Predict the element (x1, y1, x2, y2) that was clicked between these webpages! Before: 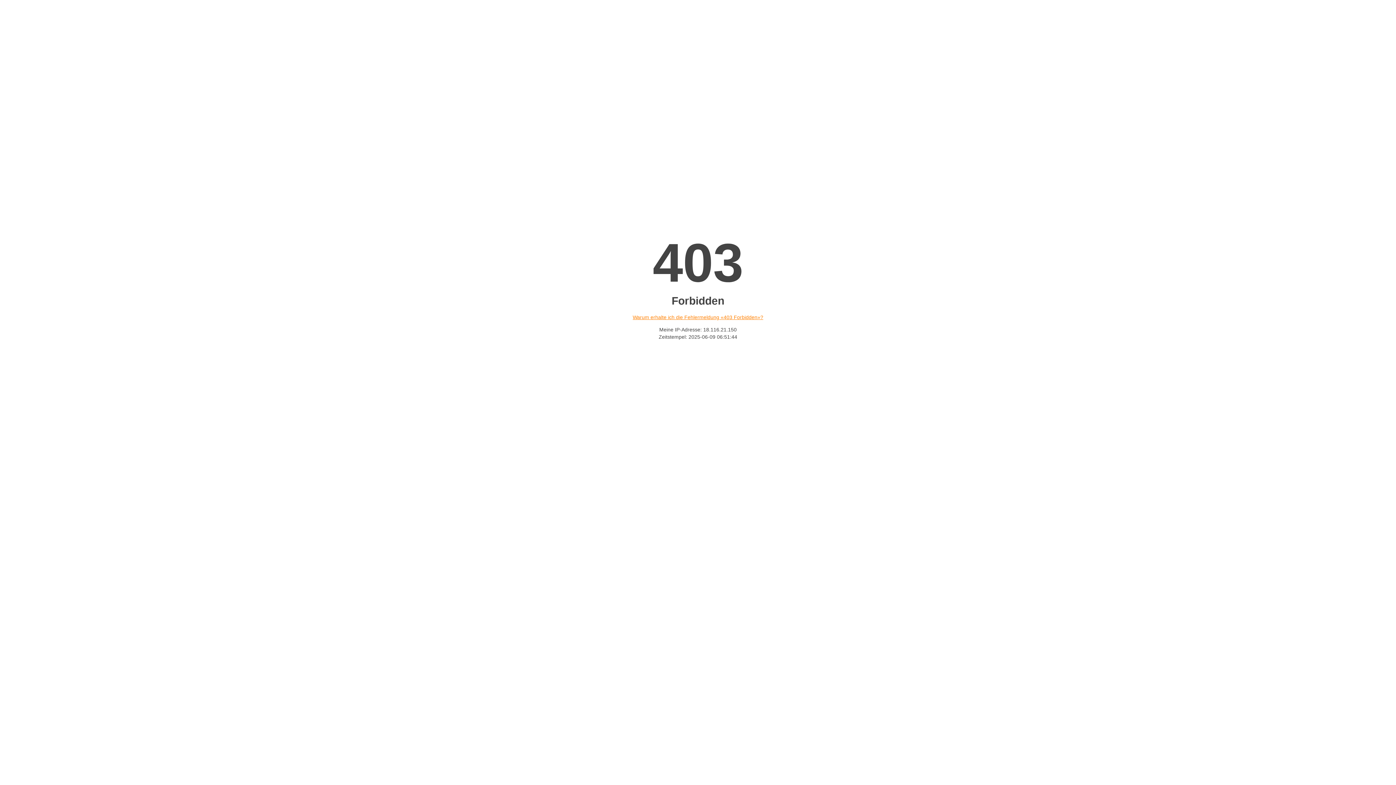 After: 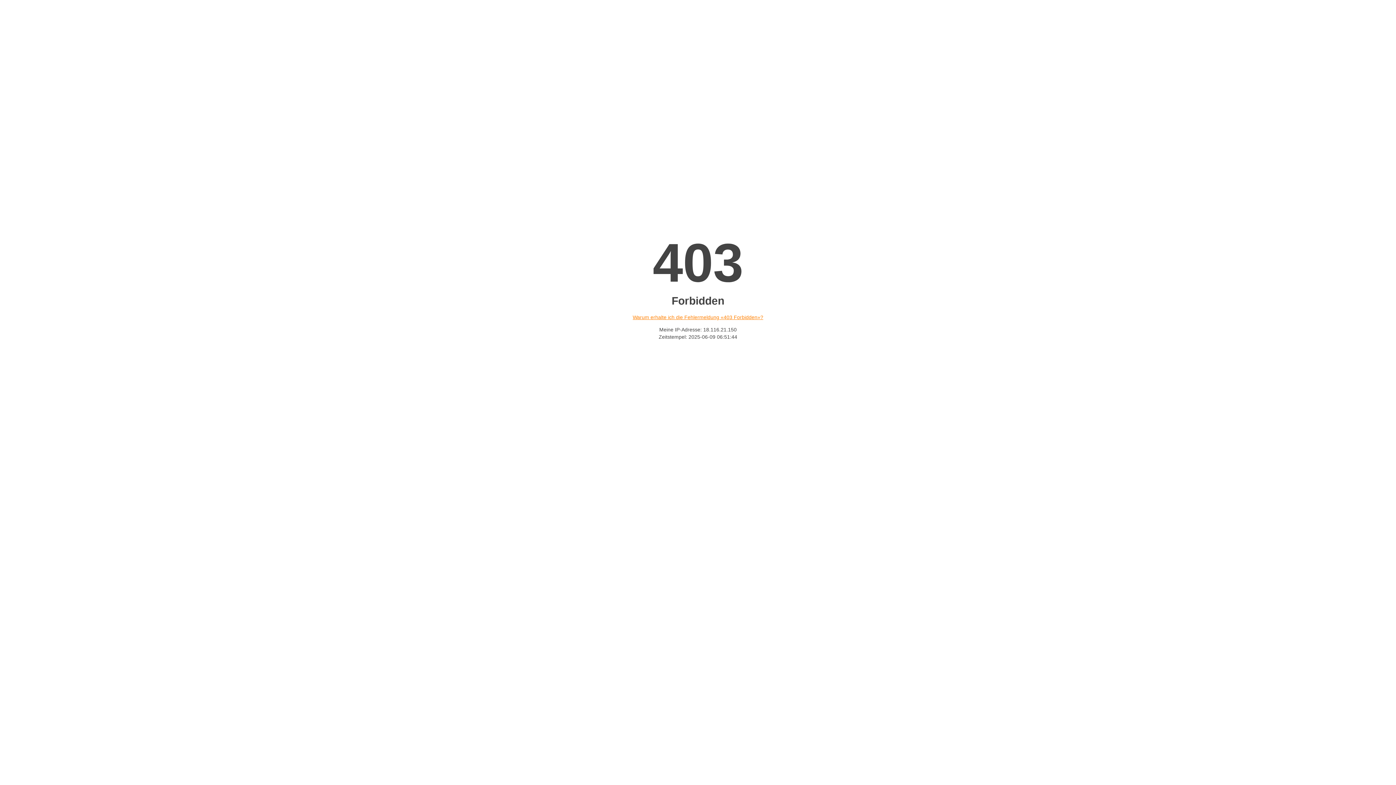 Action: label: Warum erhalte ich die Fehlermeldung «403 Forbidden»? bbox: (632, 314, 763, 320)